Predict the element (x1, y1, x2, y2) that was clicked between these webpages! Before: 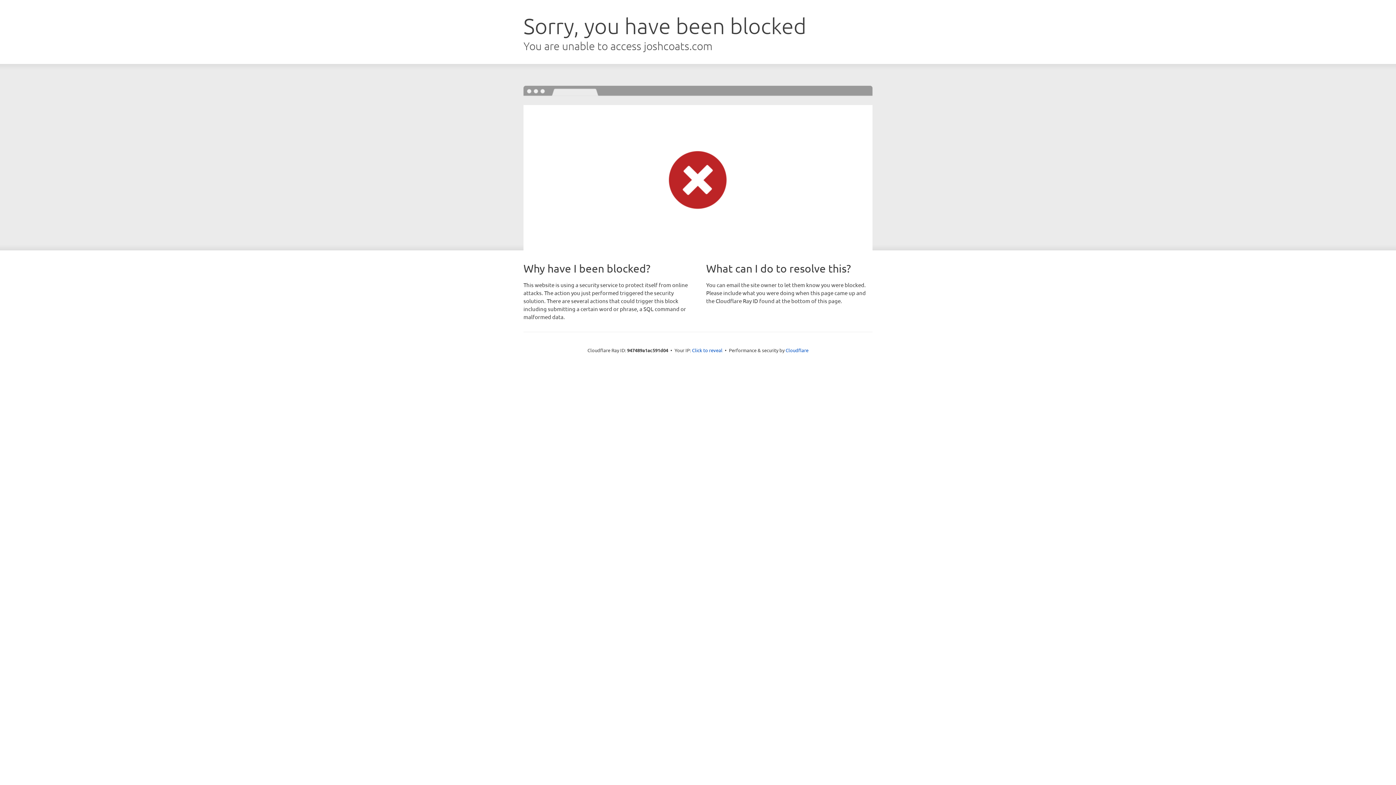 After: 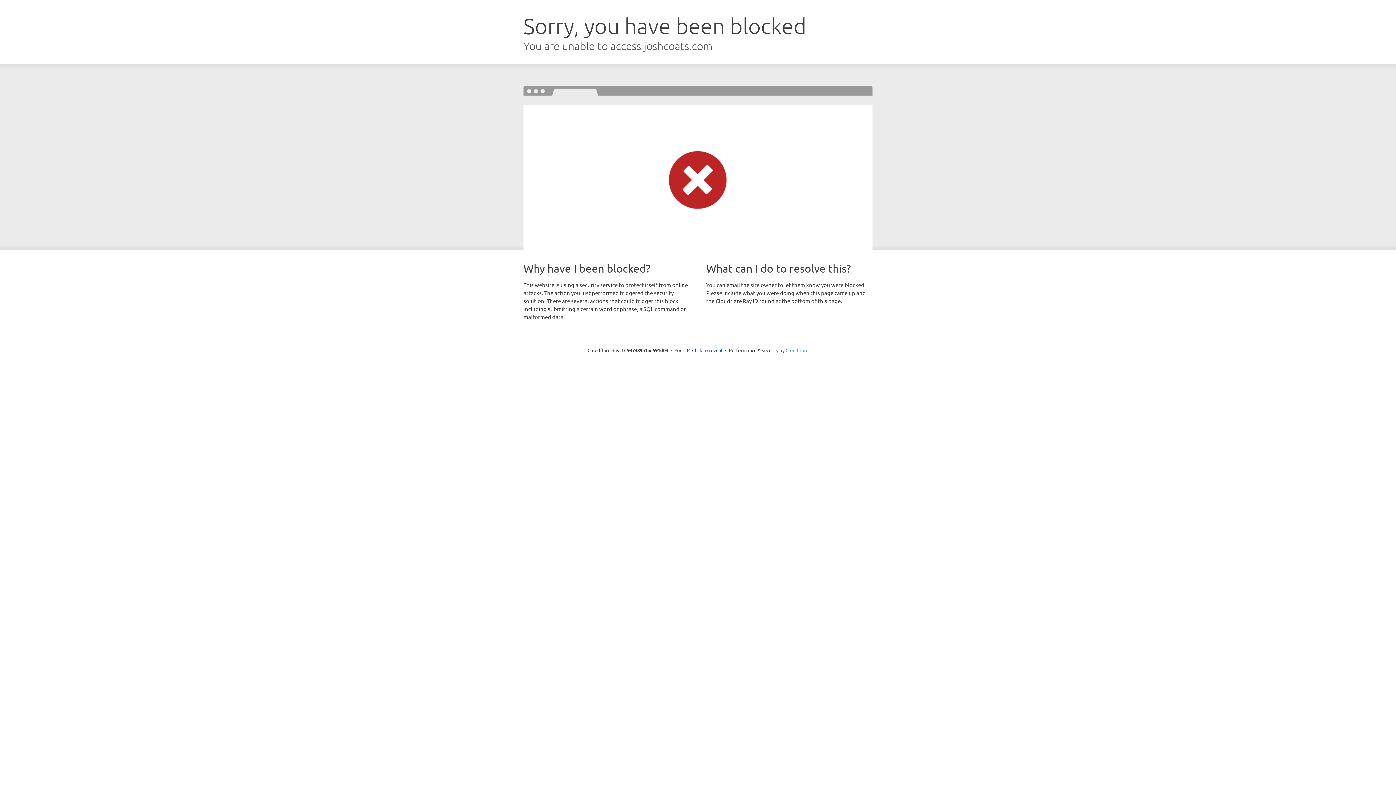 Action: label: Cloudflare bbox: (785, 347, 808, 353)